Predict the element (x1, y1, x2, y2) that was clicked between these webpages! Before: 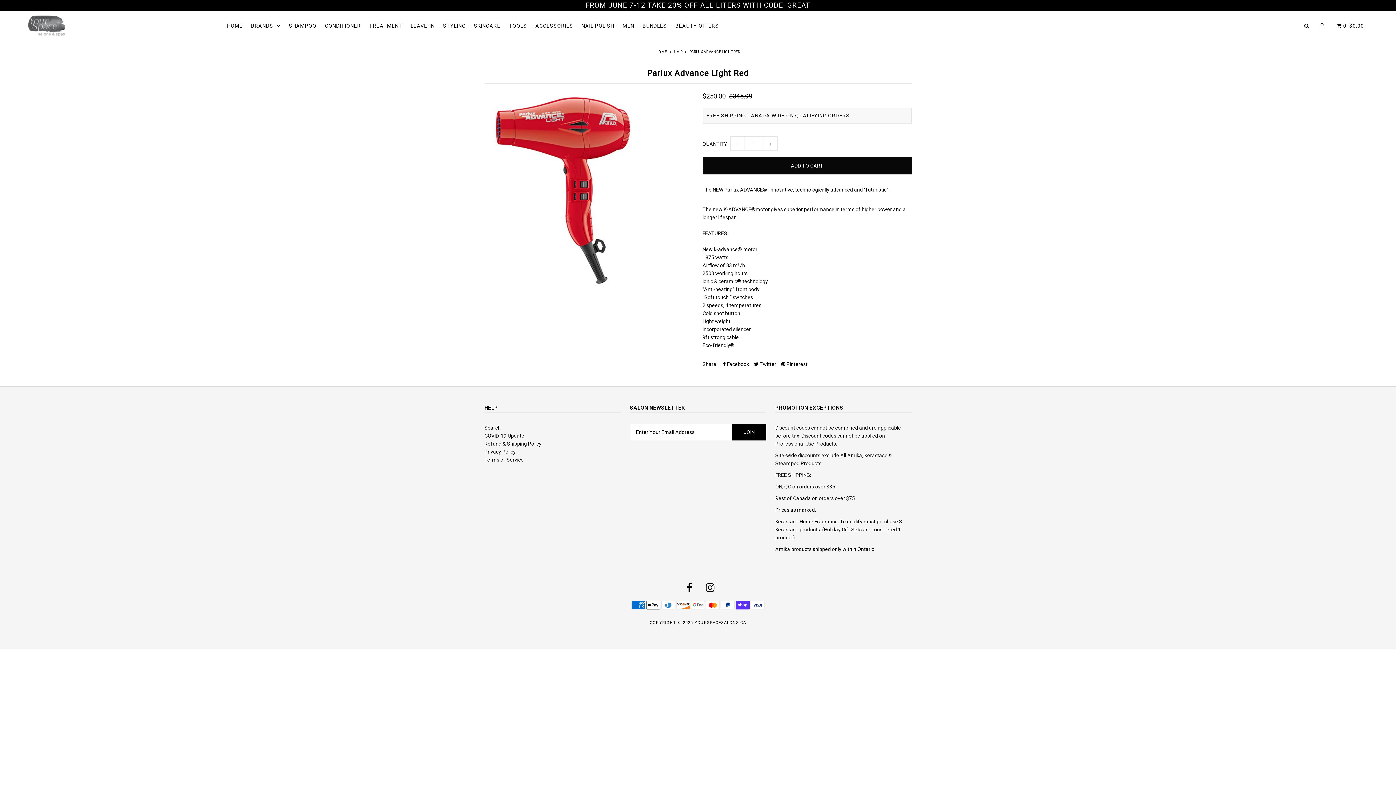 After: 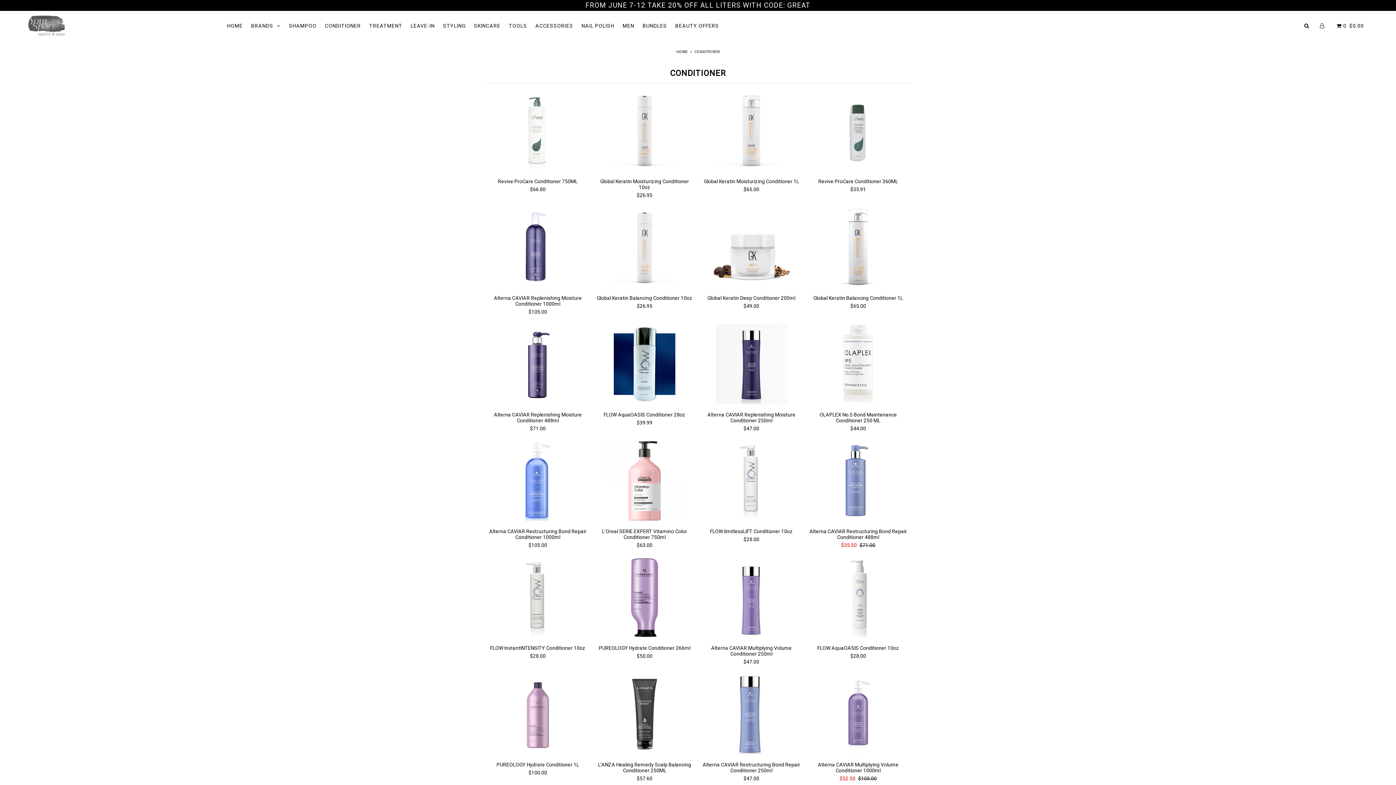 Action: label: CONDITIONER bbox: (321, 23, 364, 28)